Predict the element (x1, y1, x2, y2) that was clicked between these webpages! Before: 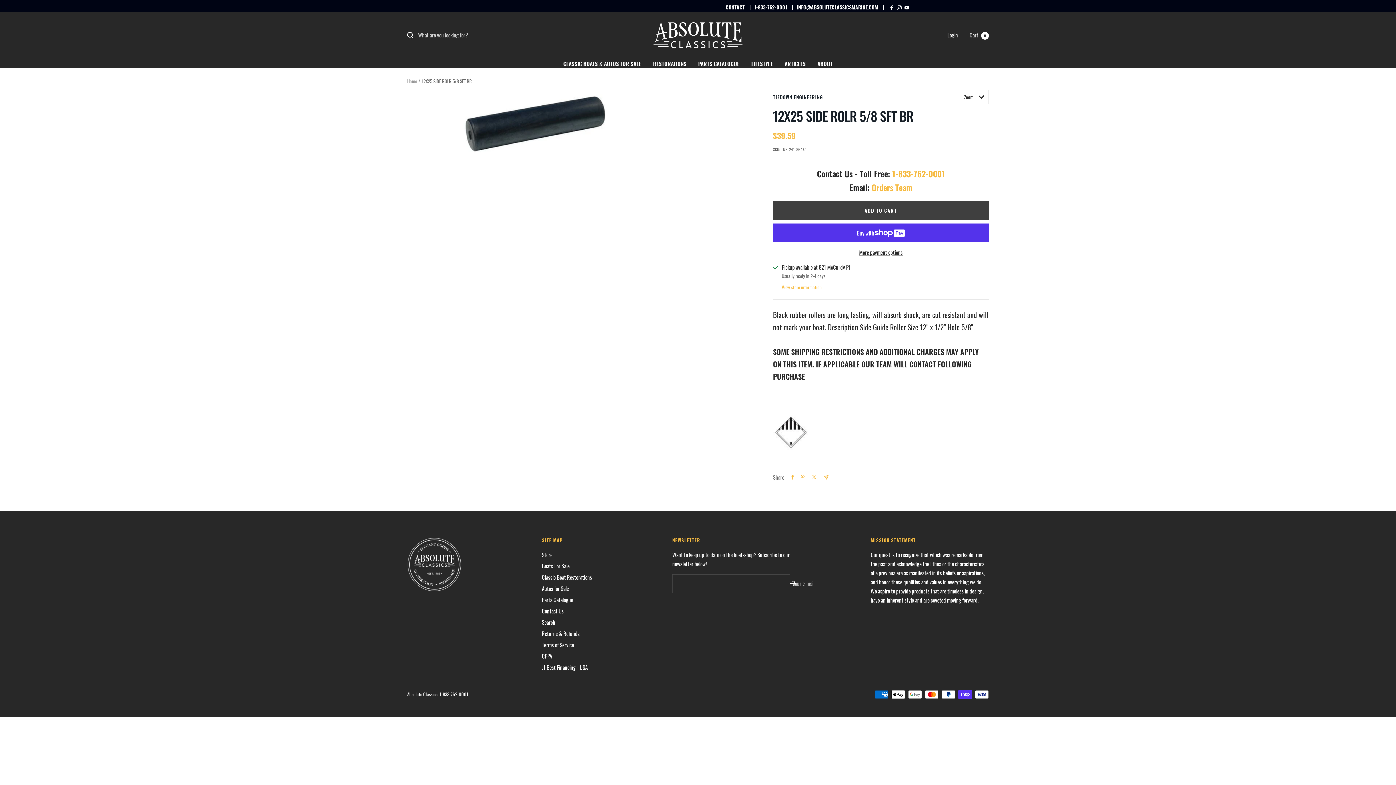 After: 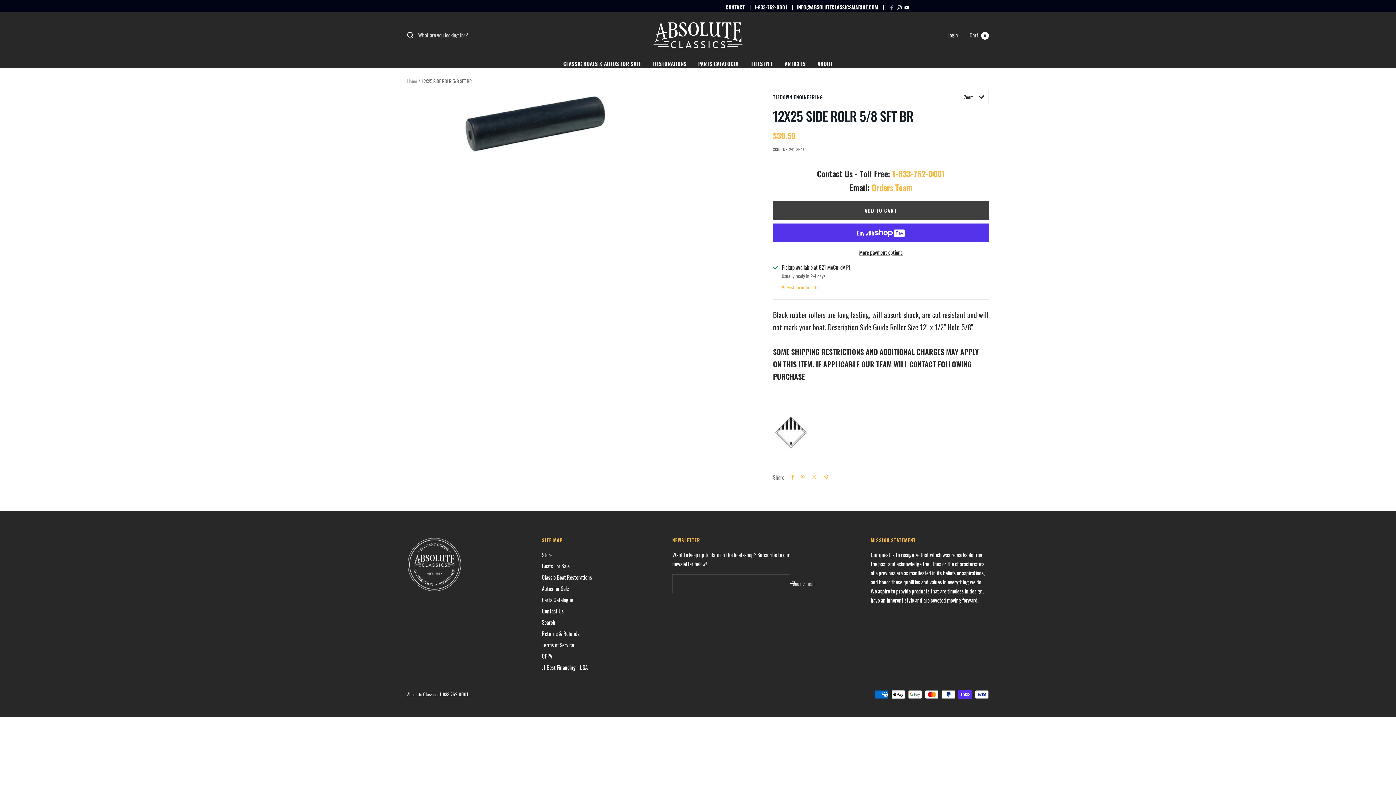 Action: bbox: (889, 5, 894, 10)